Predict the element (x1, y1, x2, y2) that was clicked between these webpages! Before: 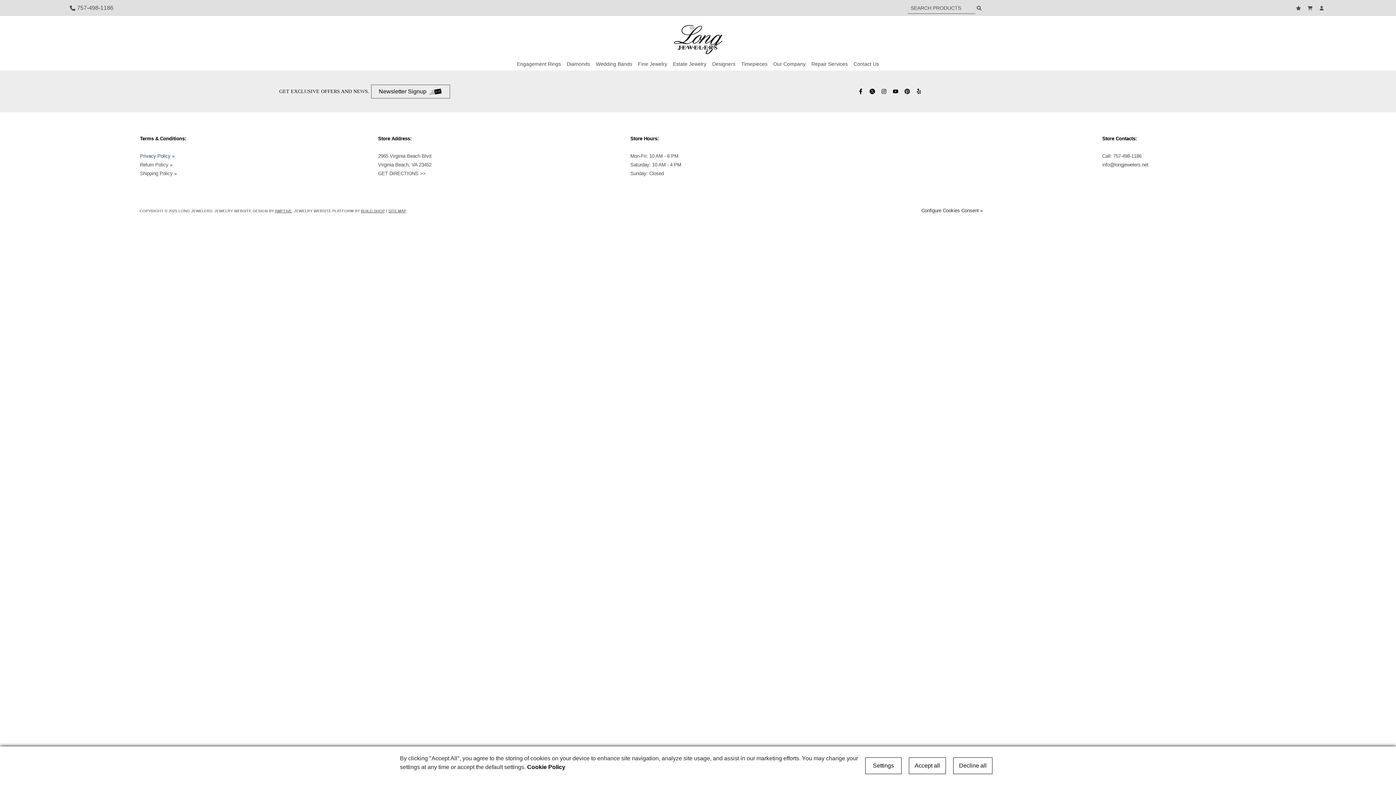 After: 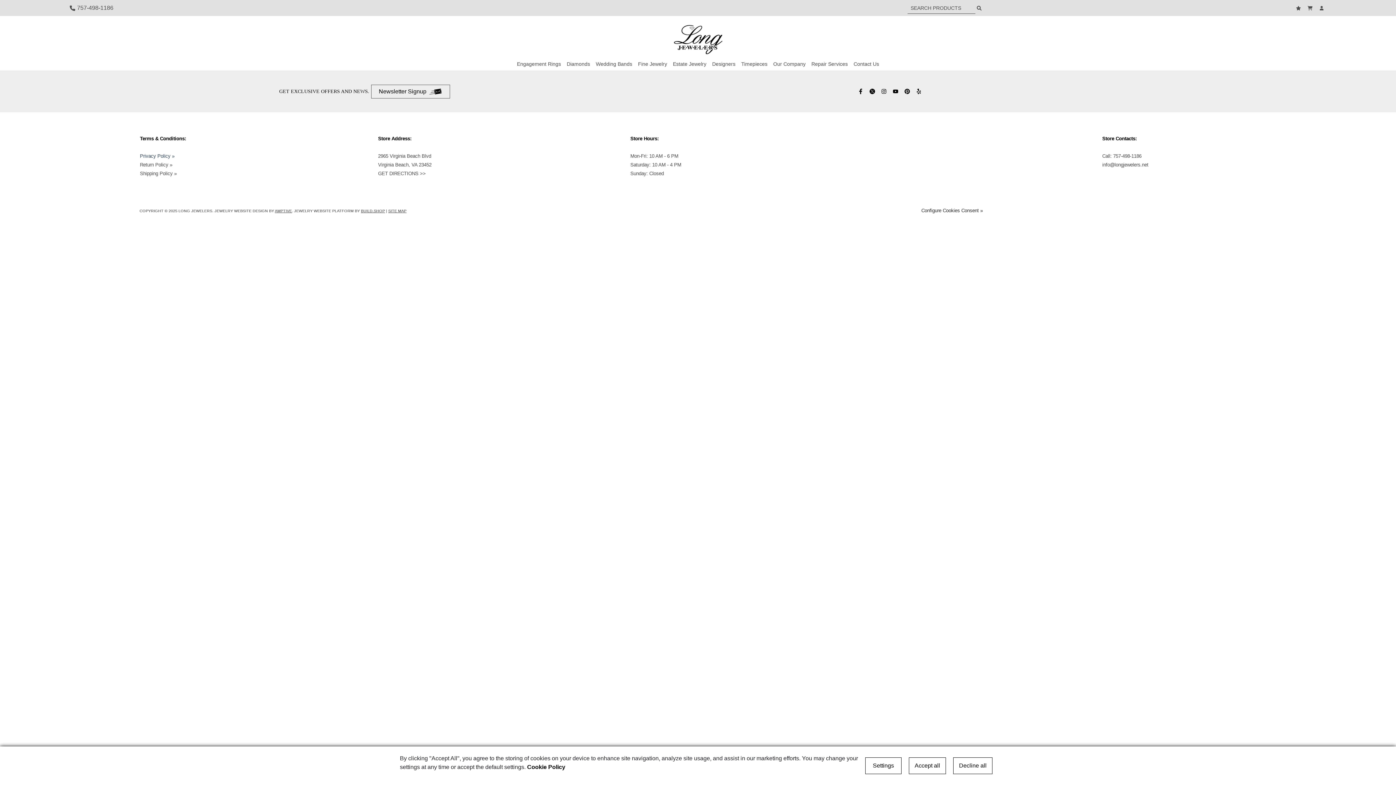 Action: bbox: (378, 170, 425, 176) label: GET DIRECTIONS >>